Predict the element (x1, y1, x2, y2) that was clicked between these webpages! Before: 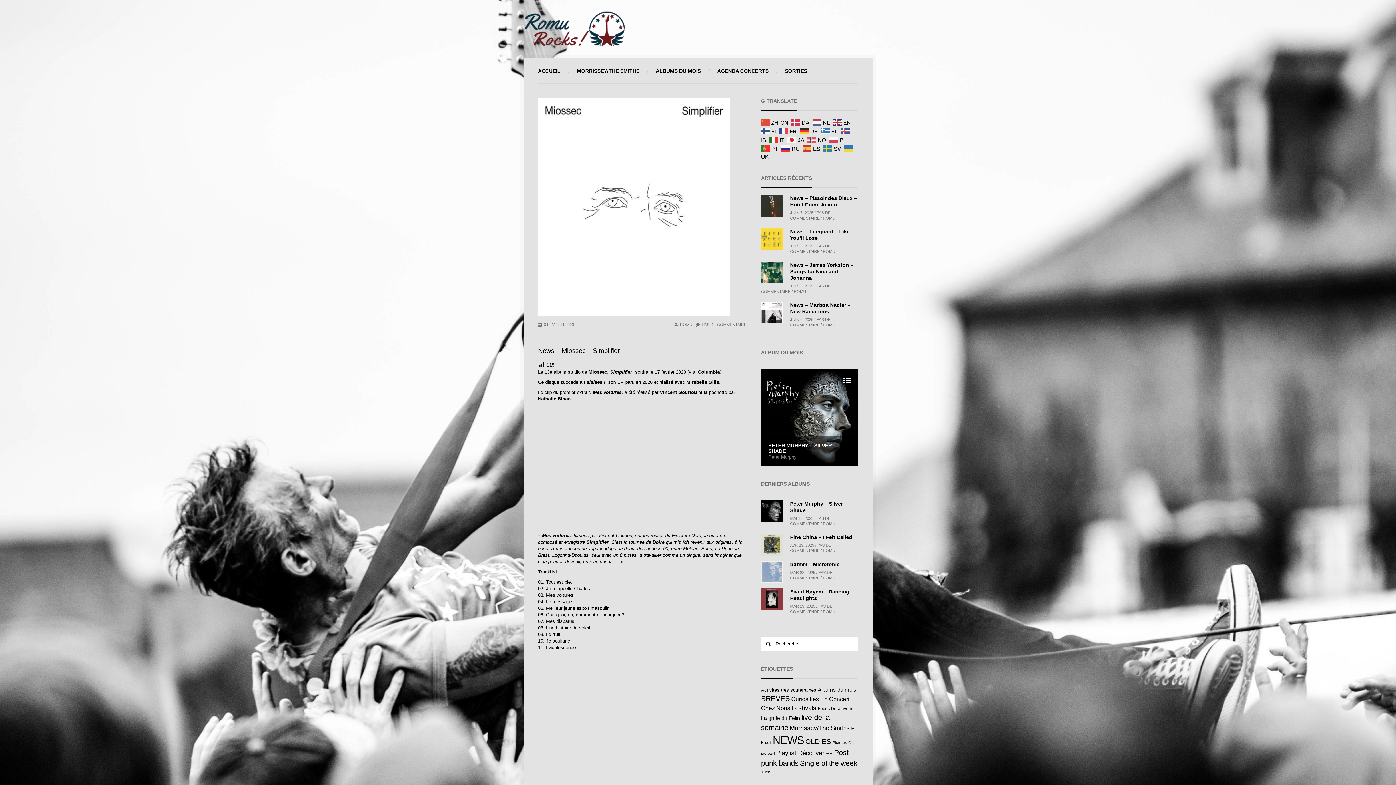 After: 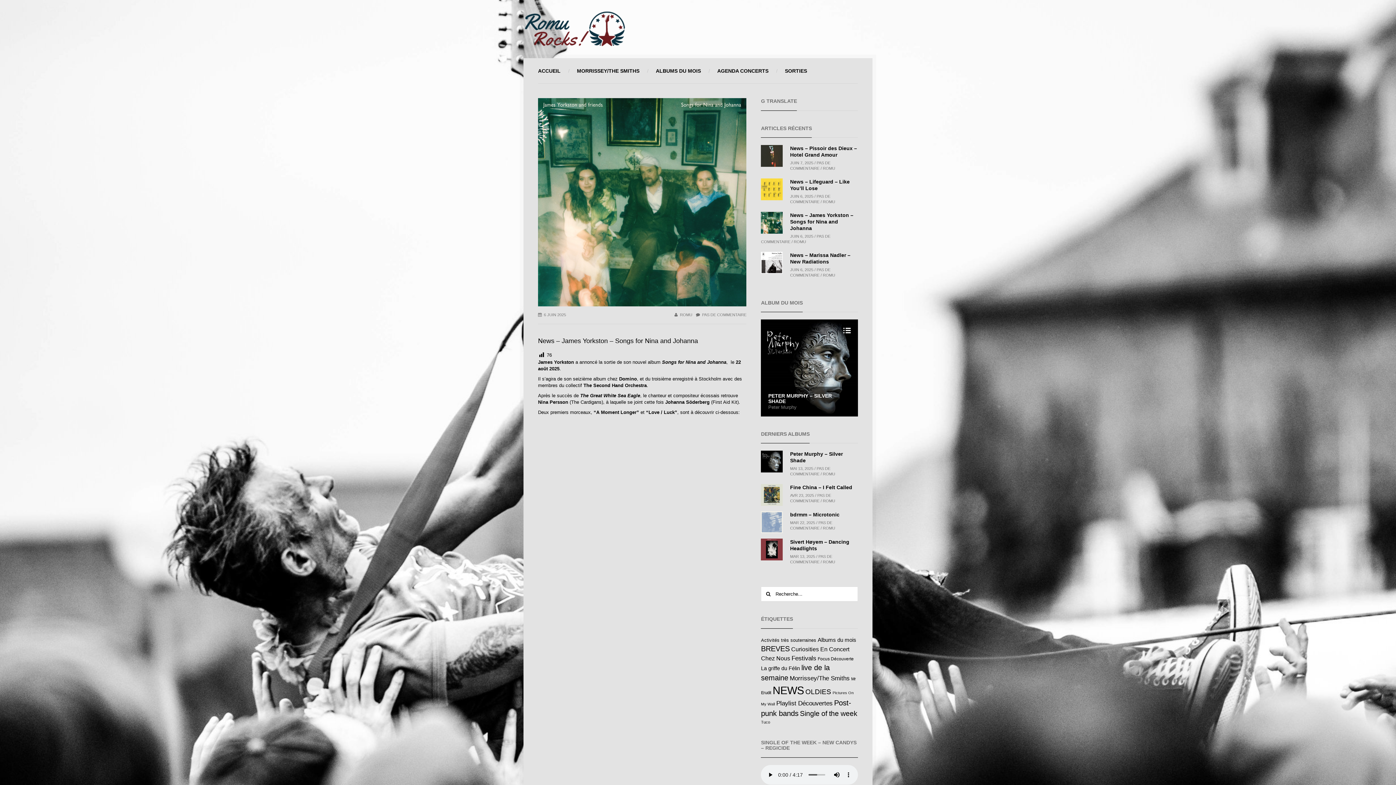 Action: bbox: (790, 262, 853, 281) label: News – James Yorkston – Songs for Nina and Johanna